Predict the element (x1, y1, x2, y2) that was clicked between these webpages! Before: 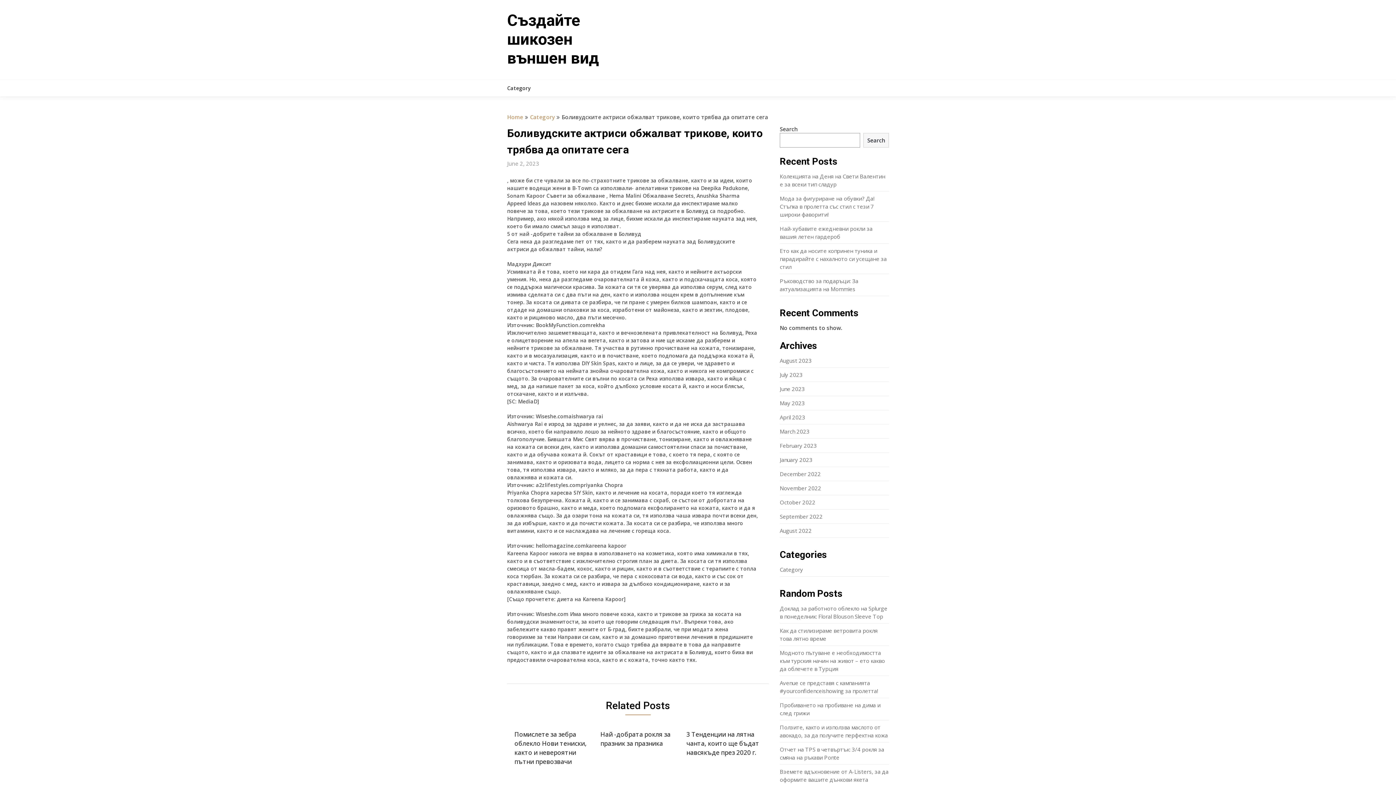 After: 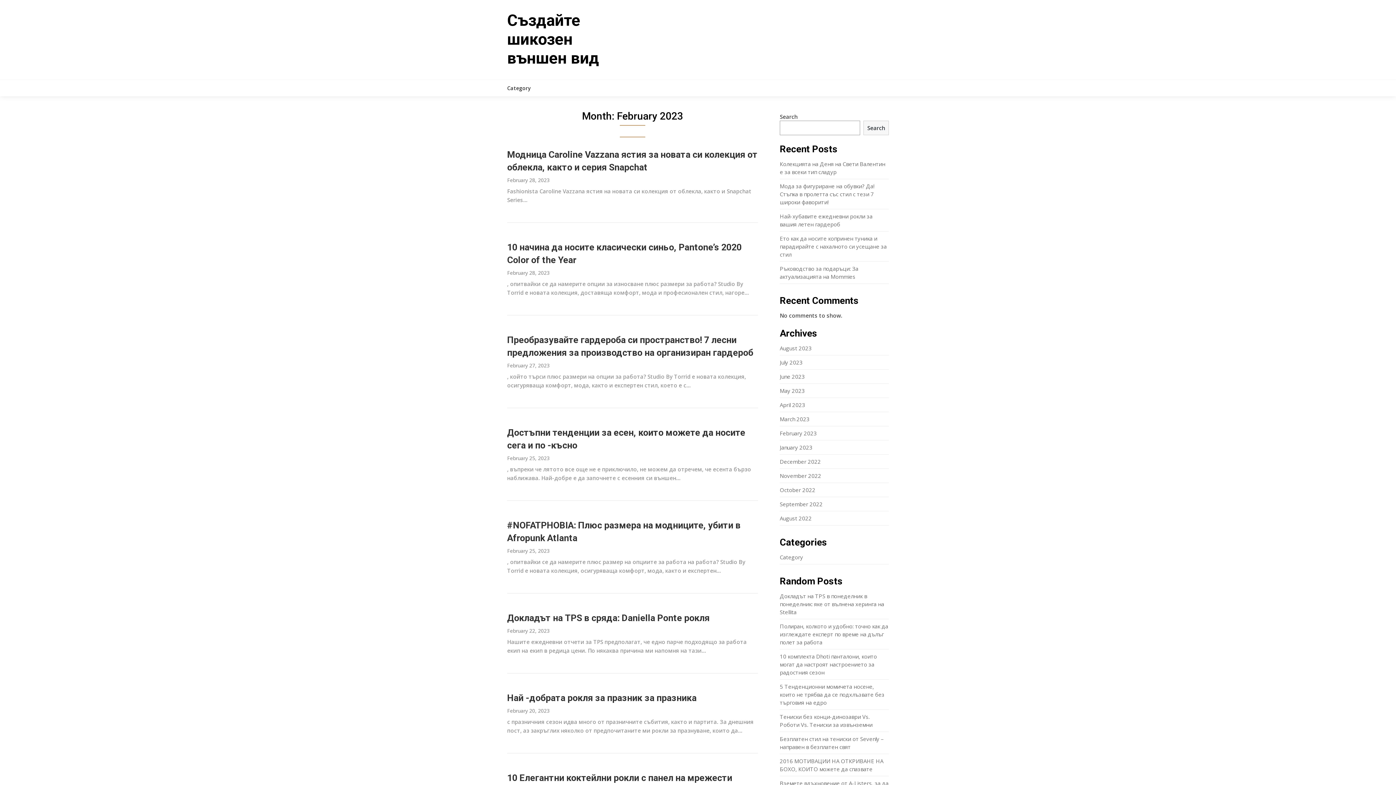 Action: label: February 2023 bbox: (780, 442, 817, 449)